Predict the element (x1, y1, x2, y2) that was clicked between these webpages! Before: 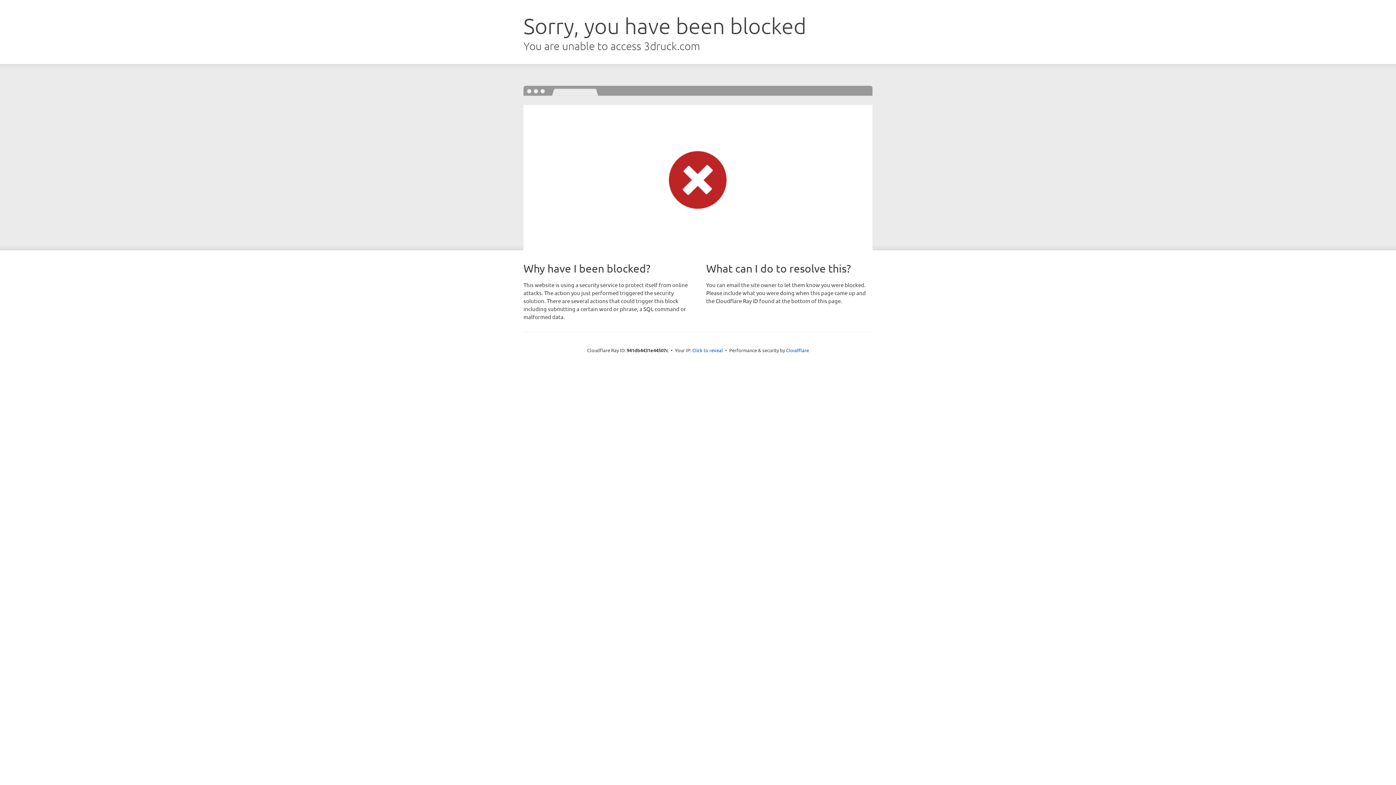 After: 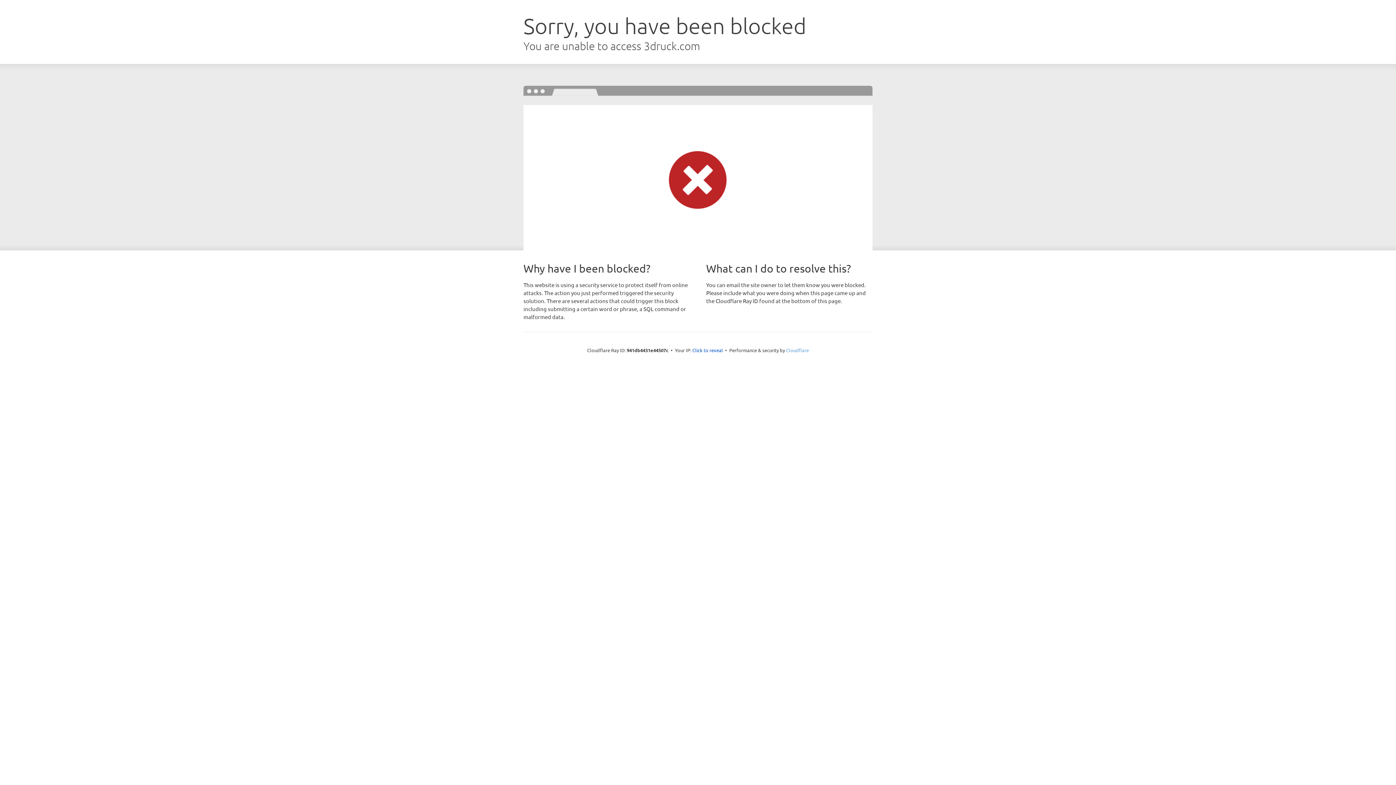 Action: bbox: (786, 347, 809, 353) label: Cloudflare